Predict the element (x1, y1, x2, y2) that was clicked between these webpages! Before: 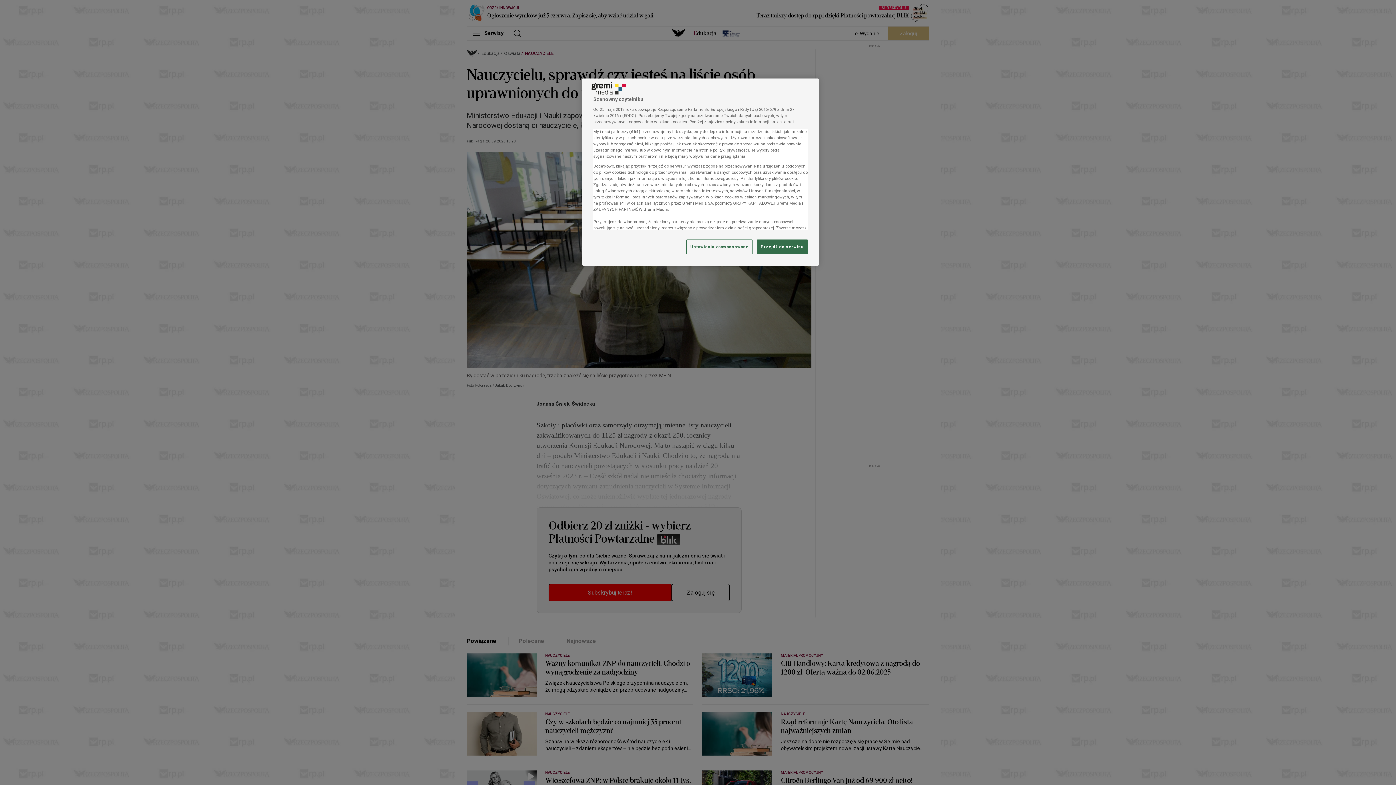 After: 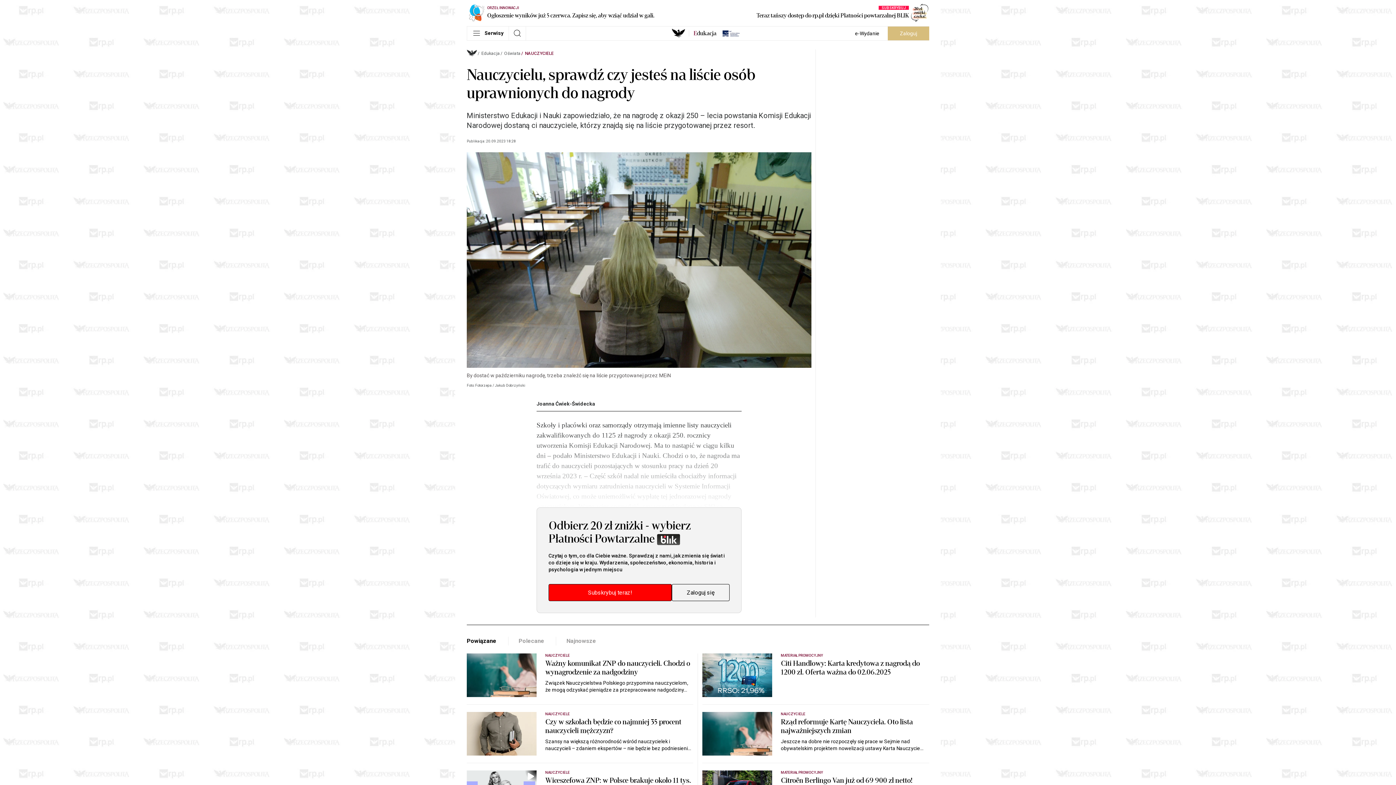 Action: label: Przejdź do serwisu bbox: (757, 239, 808, 254)